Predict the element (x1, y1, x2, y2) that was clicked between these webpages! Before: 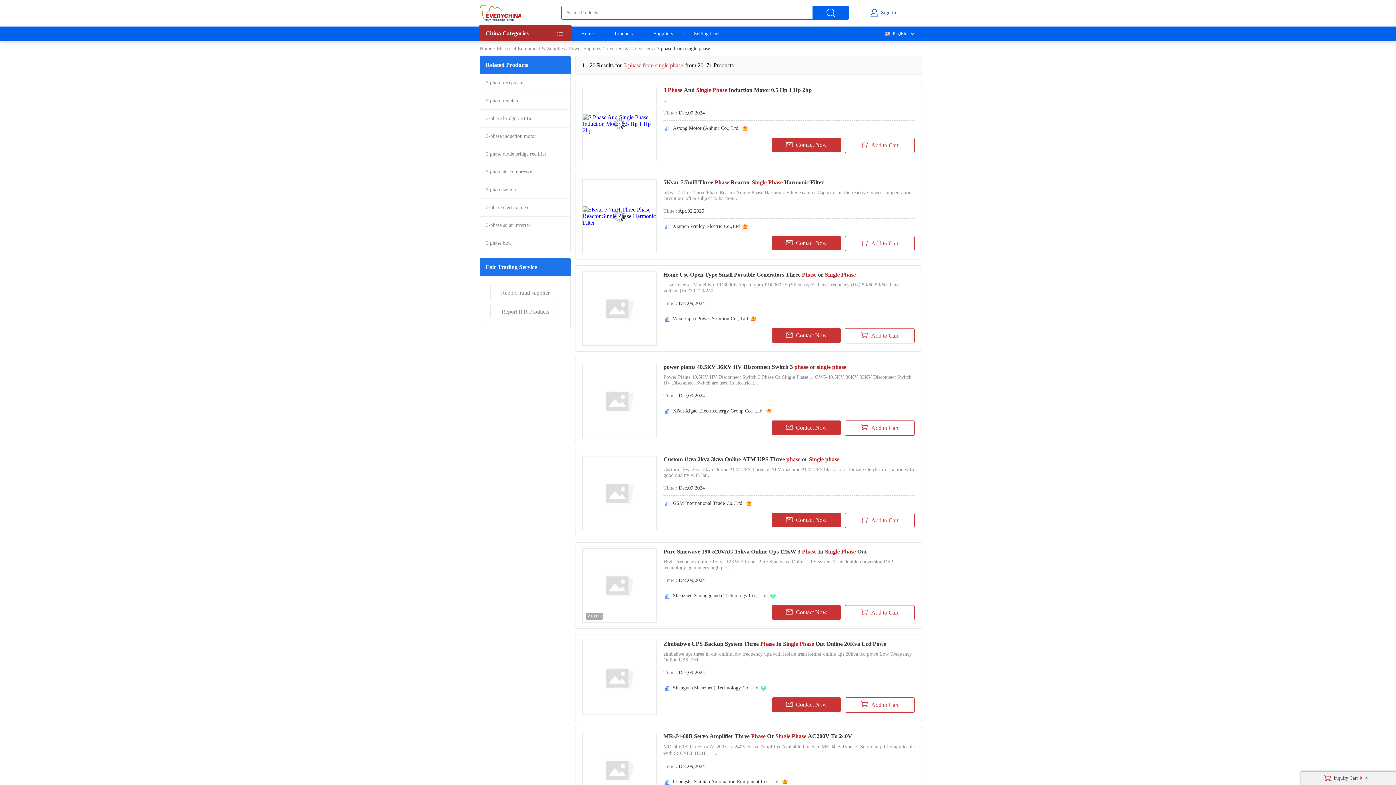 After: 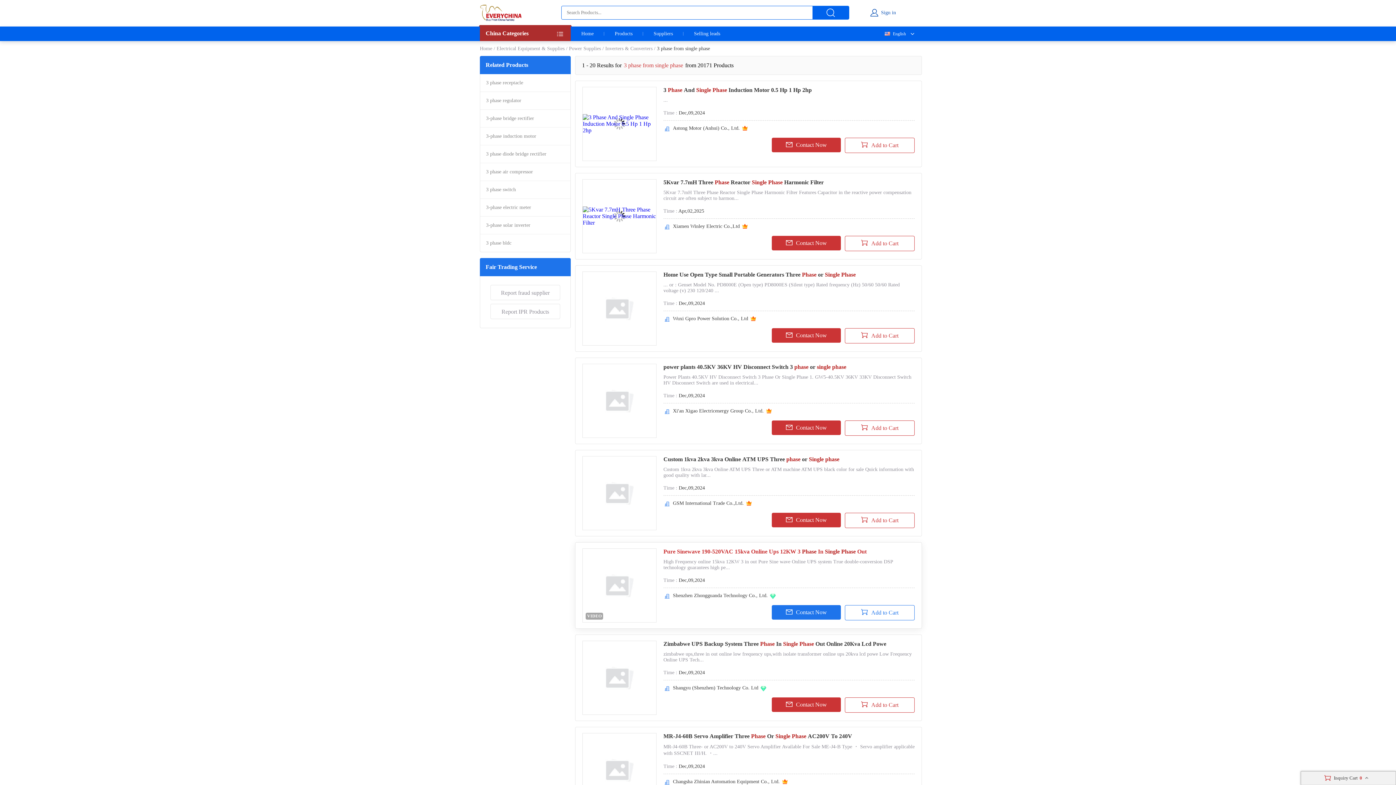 Action: bbox: (582, 549, 656, 622) label: VIDEO